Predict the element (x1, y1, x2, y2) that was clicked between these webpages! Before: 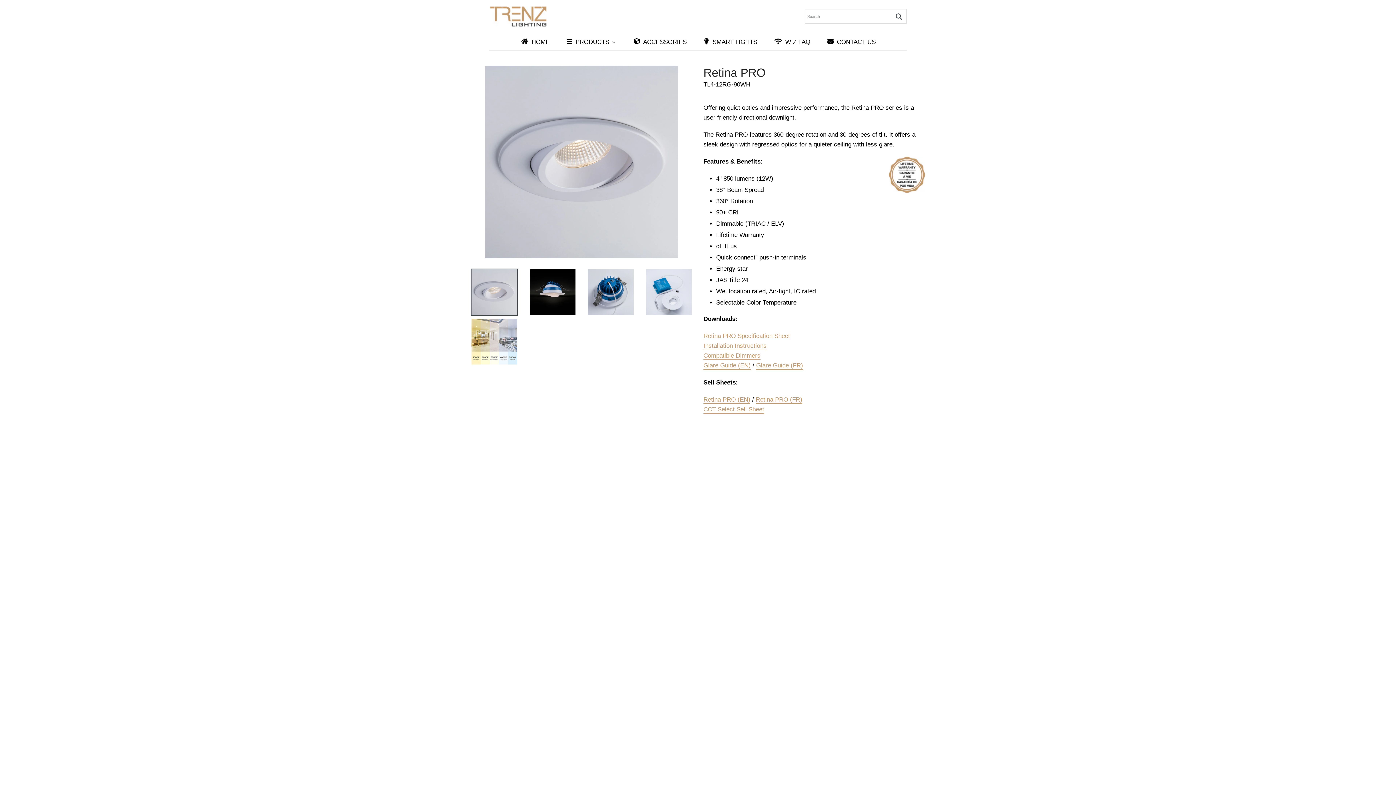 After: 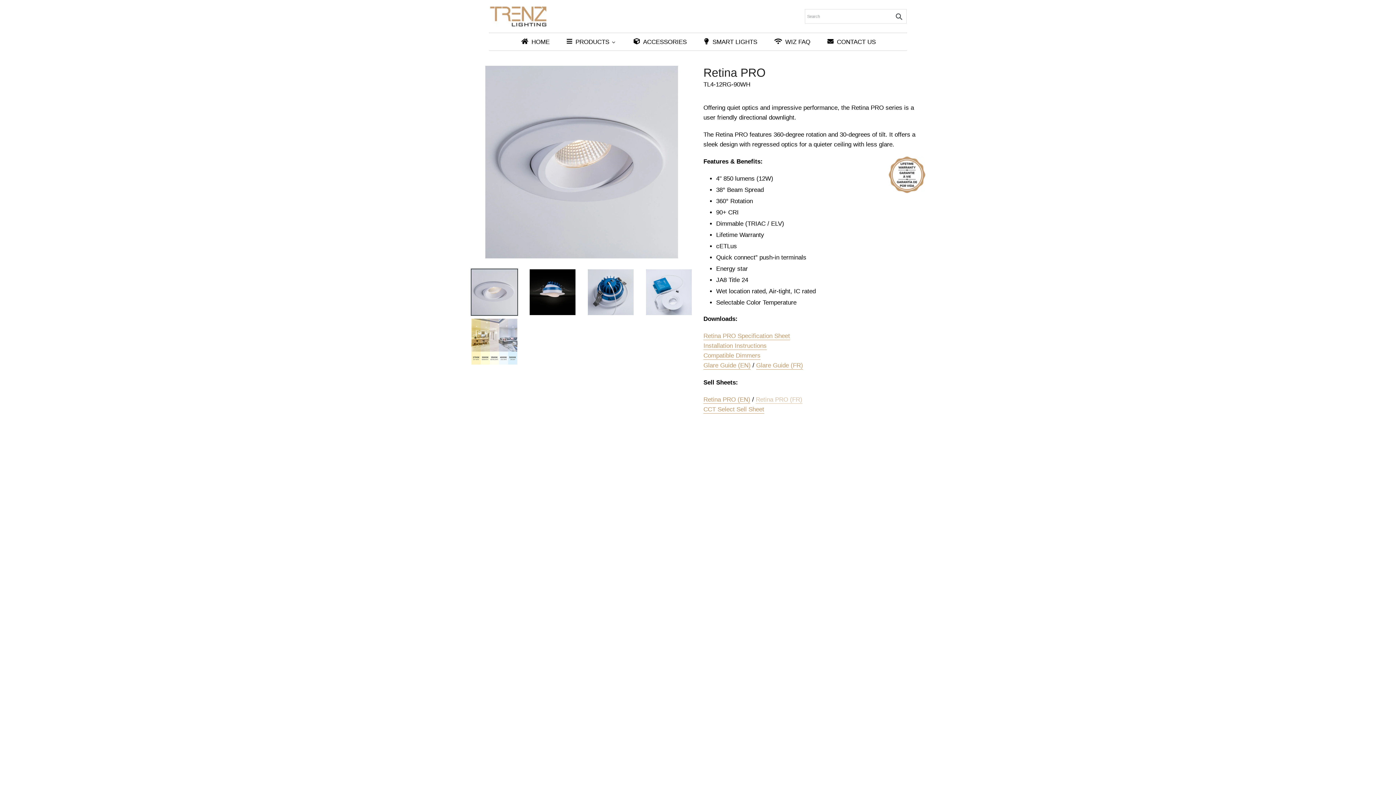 Action: bbox: (756, 396, 802, 403) label: Retina PRO (FR)
